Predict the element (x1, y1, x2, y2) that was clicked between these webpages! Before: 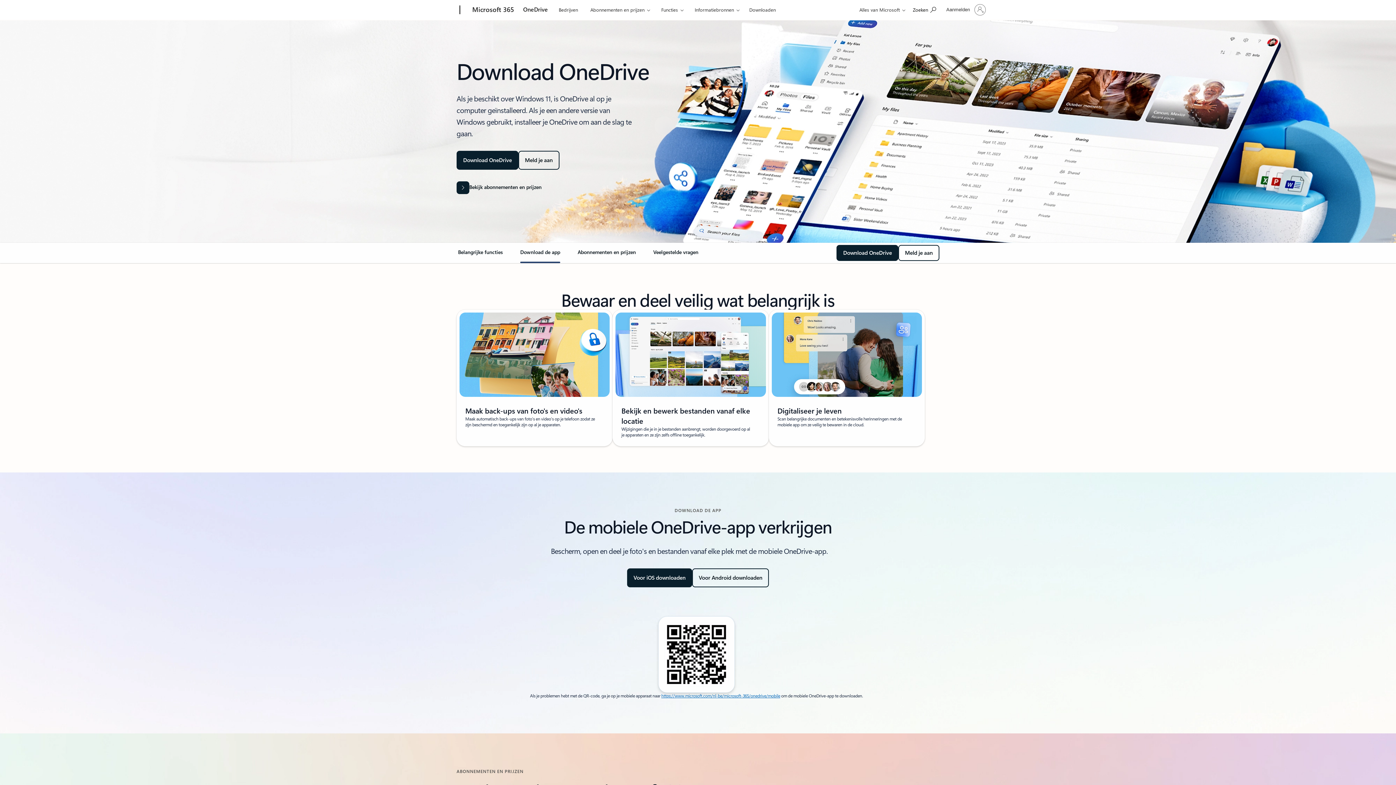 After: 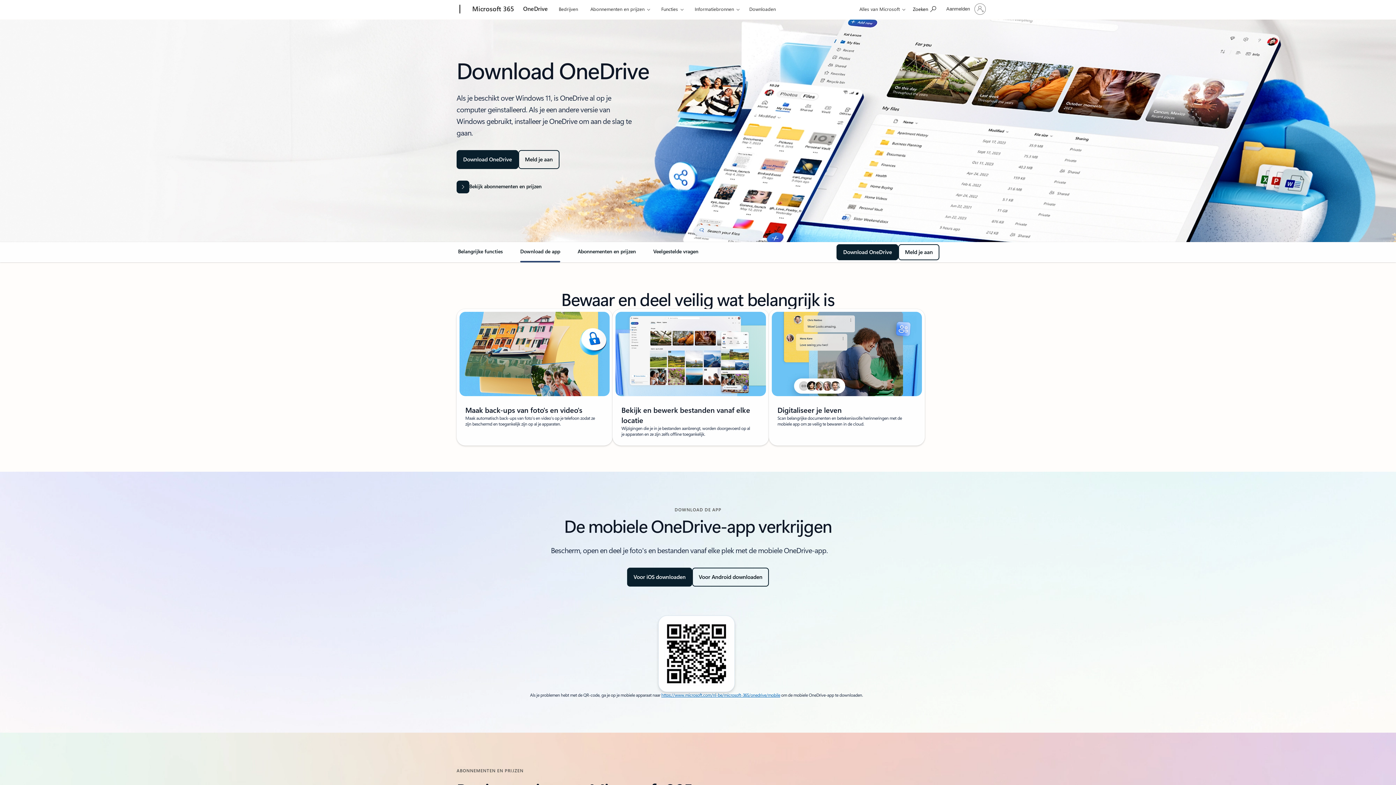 Action: bbox: (895, 771, 932, 786) label: Jaarlijks